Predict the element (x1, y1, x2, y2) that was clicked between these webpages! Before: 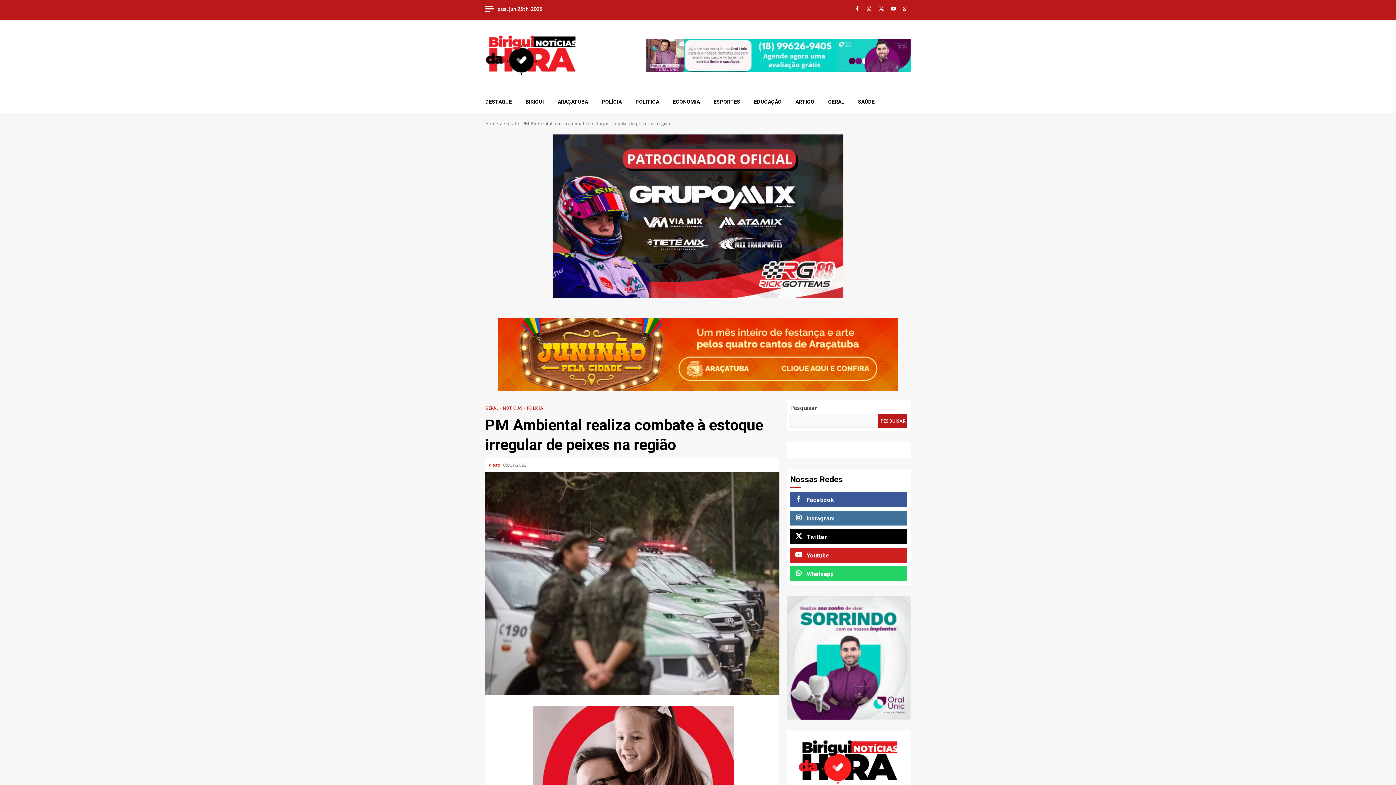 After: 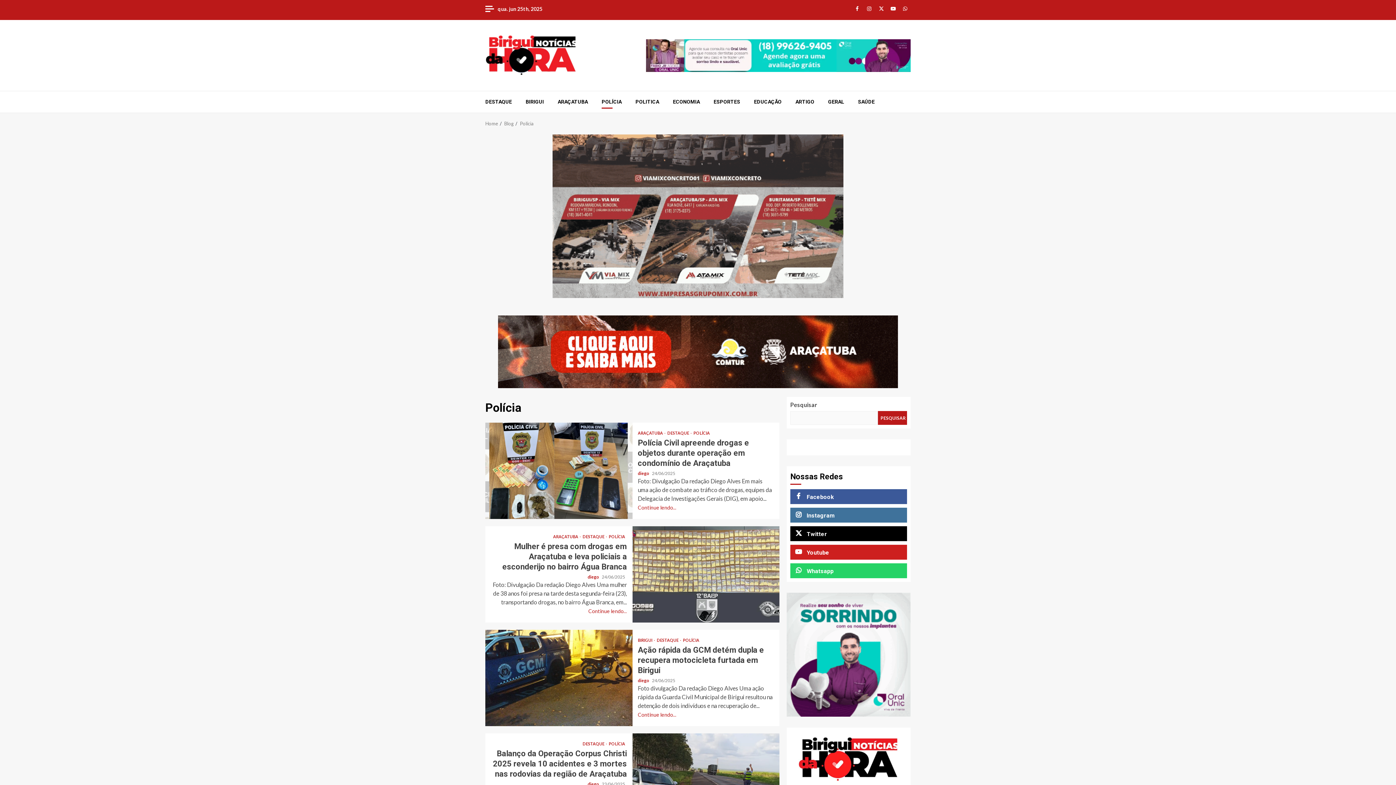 Action: label: POLÍCIA bbox: (526, 406, 543, 410)